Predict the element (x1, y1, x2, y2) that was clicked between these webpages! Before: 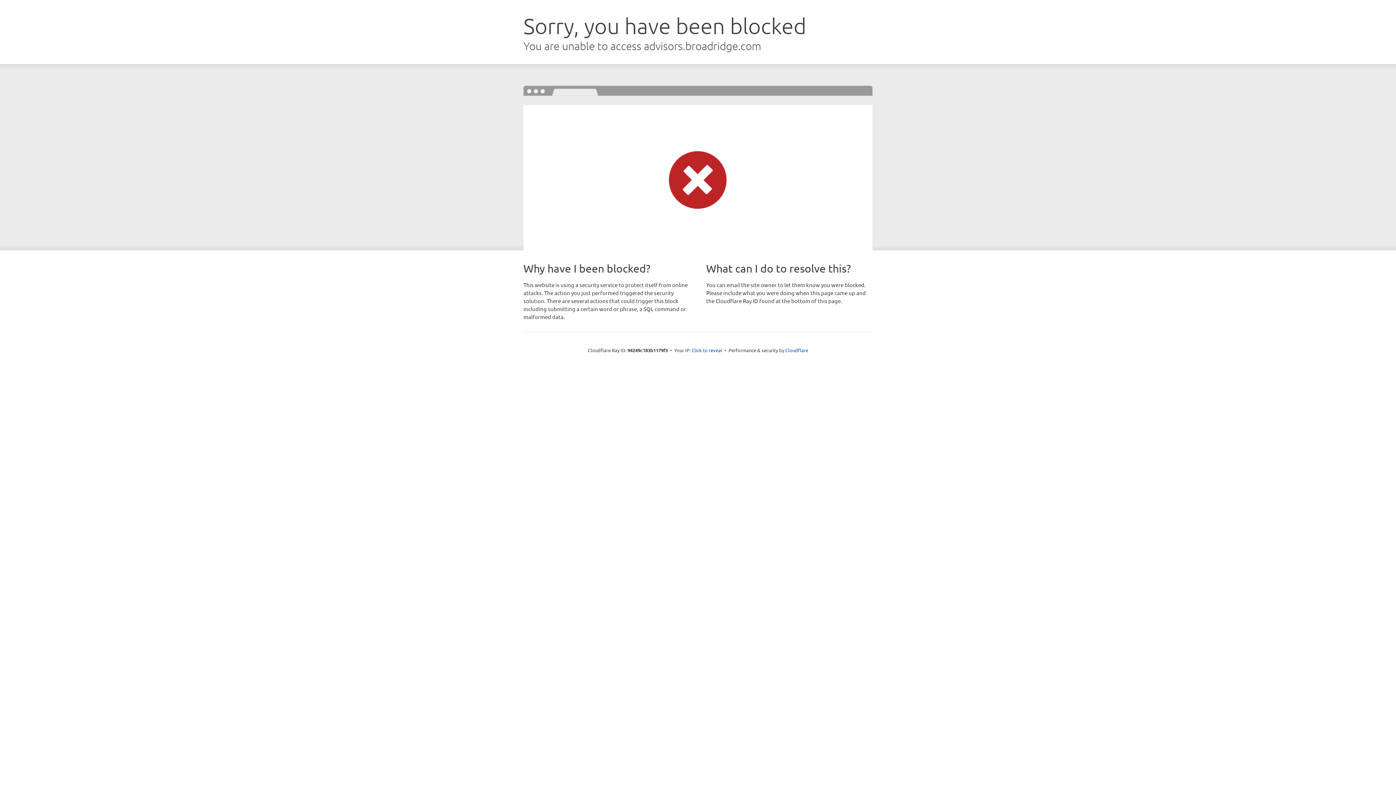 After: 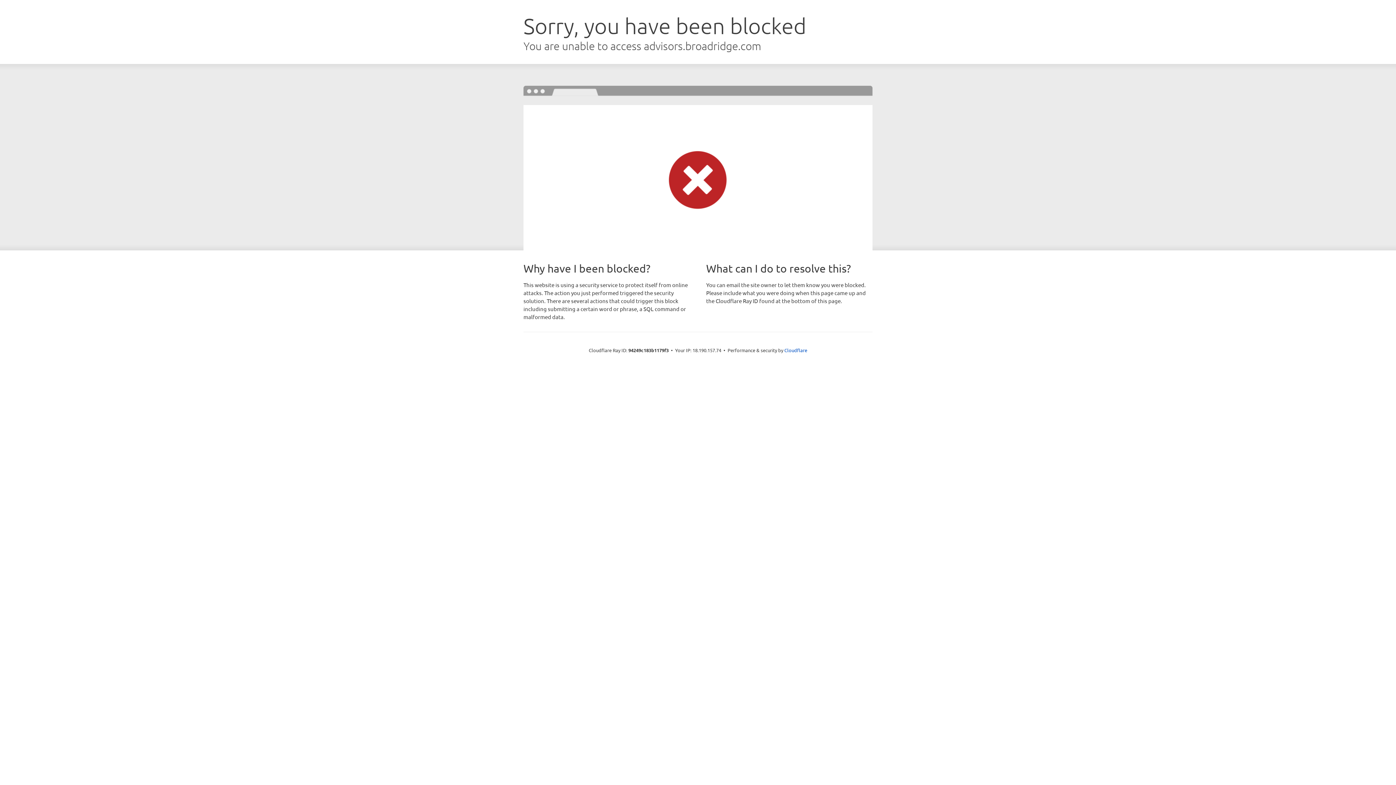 Action: bbox: (691, 346, 722, 353) label: Click to reveal